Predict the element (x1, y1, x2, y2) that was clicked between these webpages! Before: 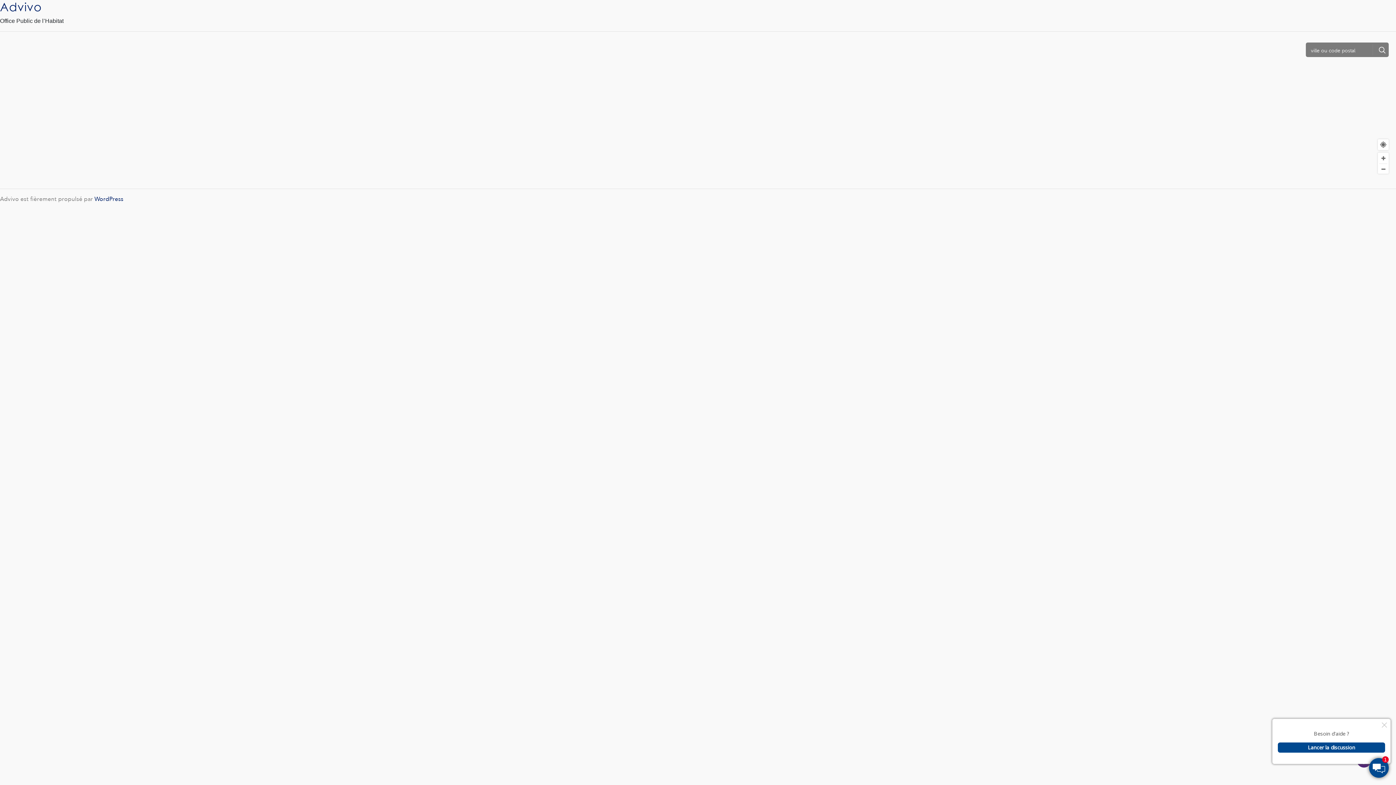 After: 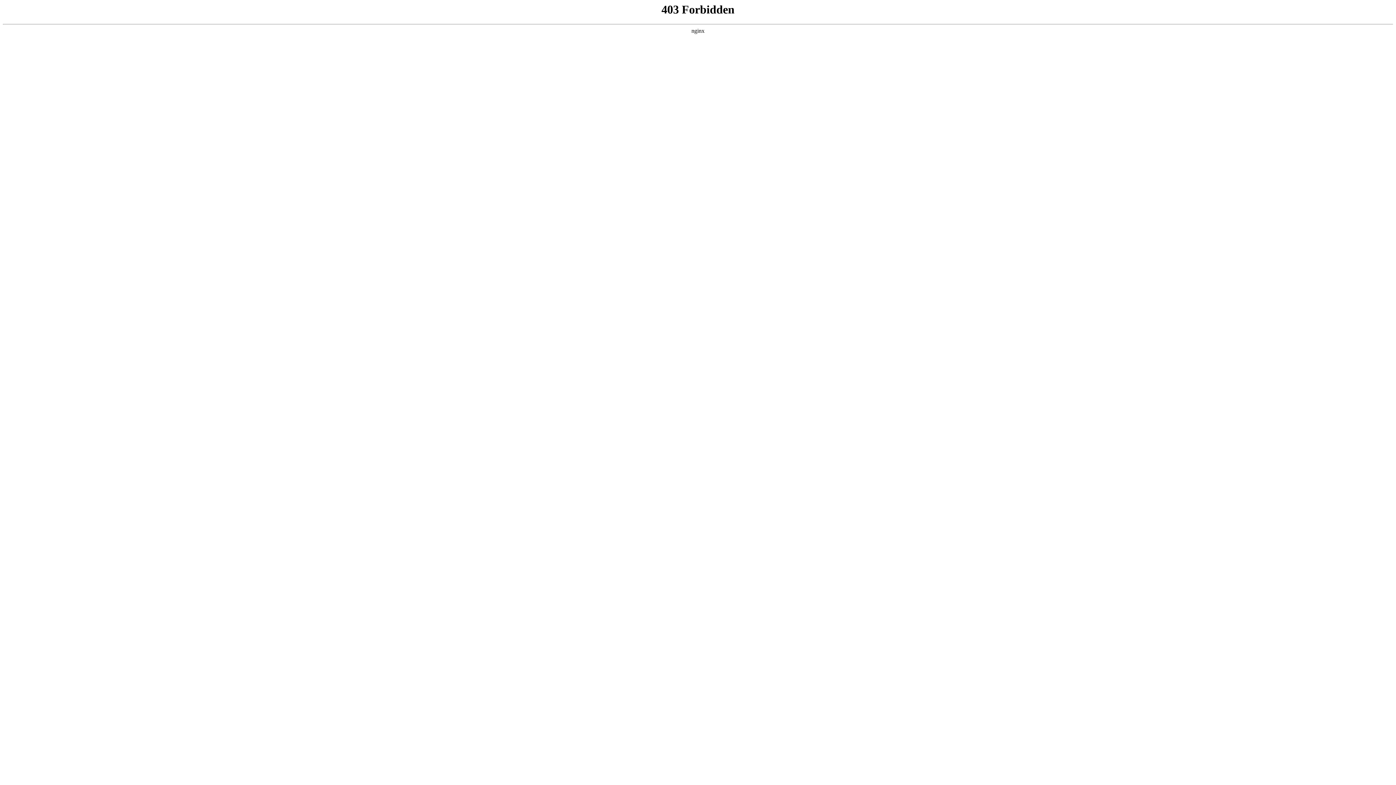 Action: label: WordPress bbox: (94, 195, 123, 203)